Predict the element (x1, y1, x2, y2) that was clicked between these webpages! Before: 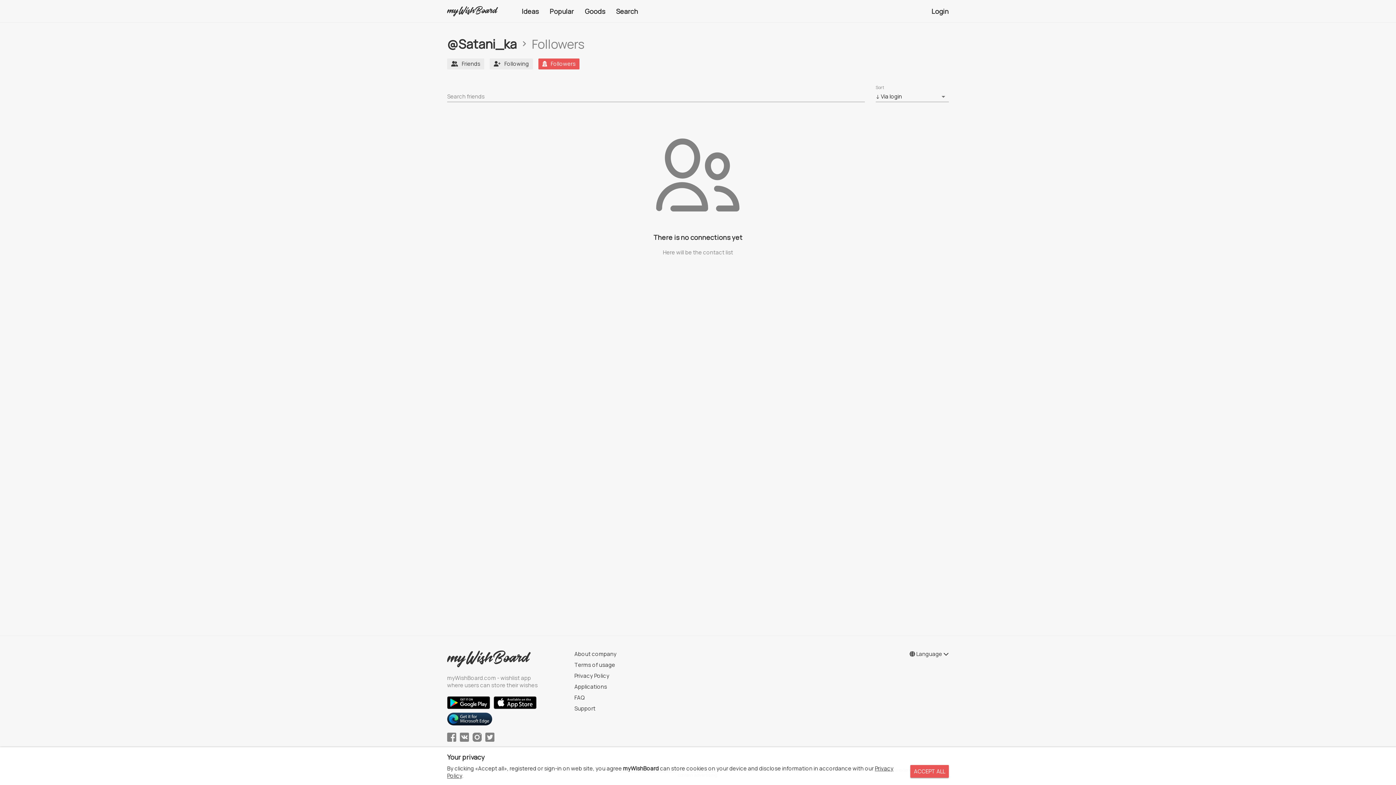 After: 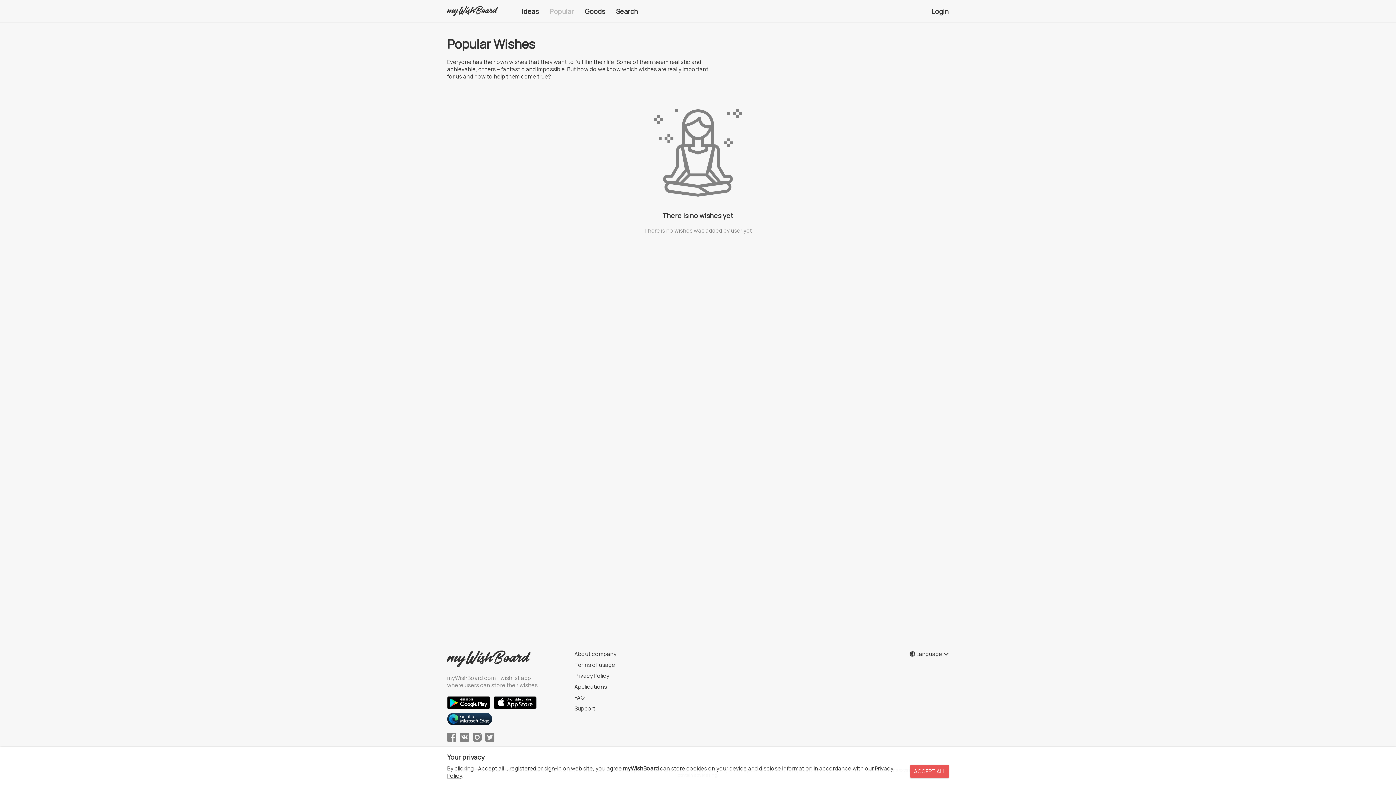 Action: label: Popular bbox: (549, 6, 574, 15)